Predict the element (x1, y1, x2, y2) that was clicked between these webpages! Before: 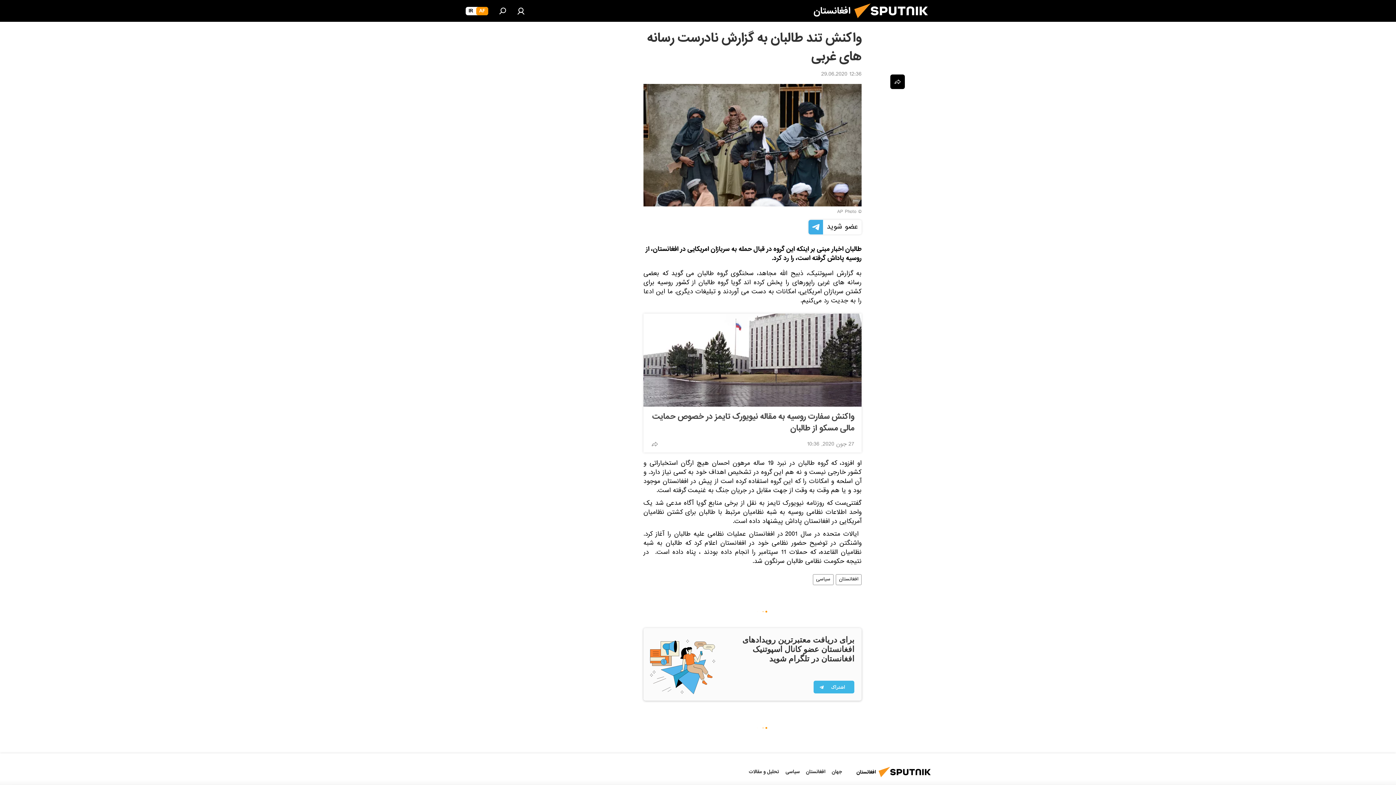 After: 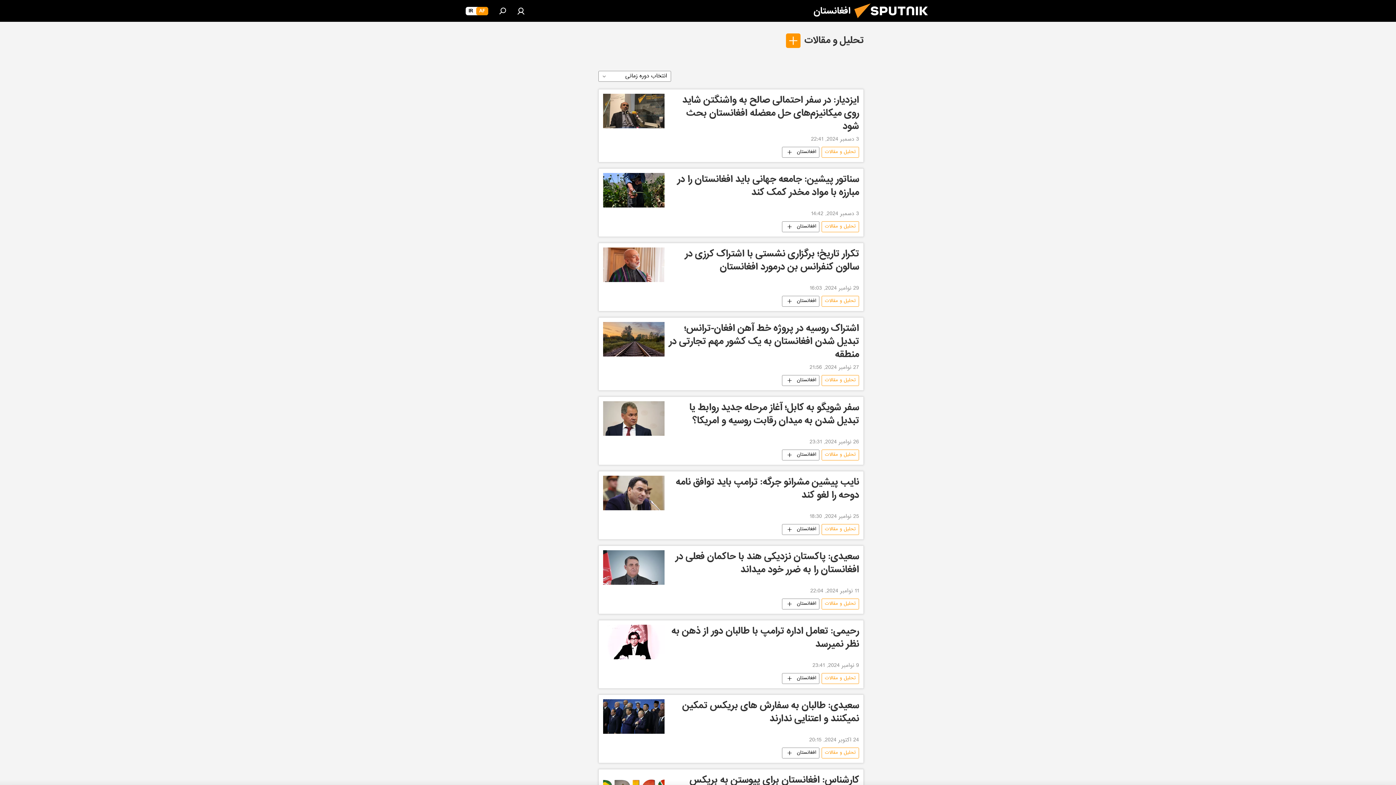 Action: label: تحلیل و مقالات bbox: (749, 767, 779, 776)